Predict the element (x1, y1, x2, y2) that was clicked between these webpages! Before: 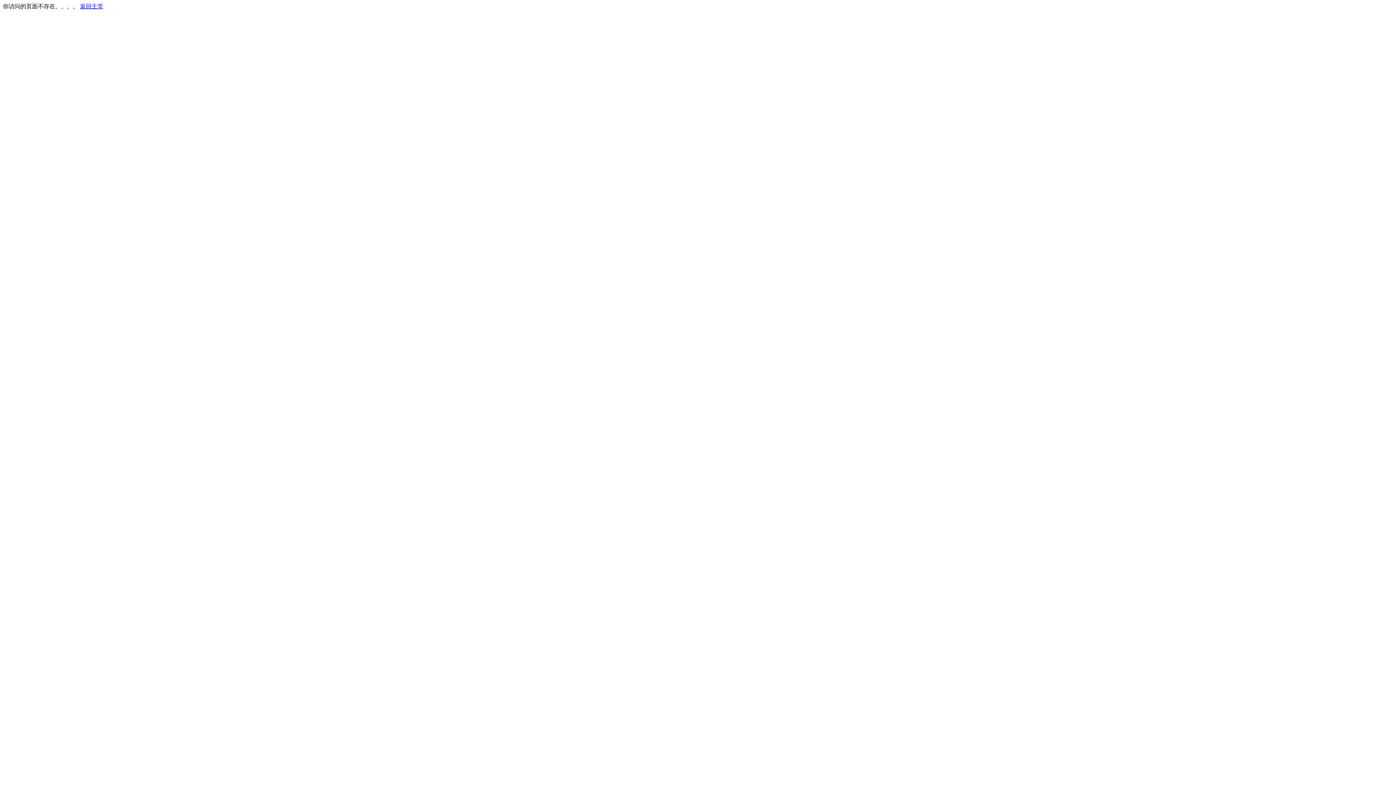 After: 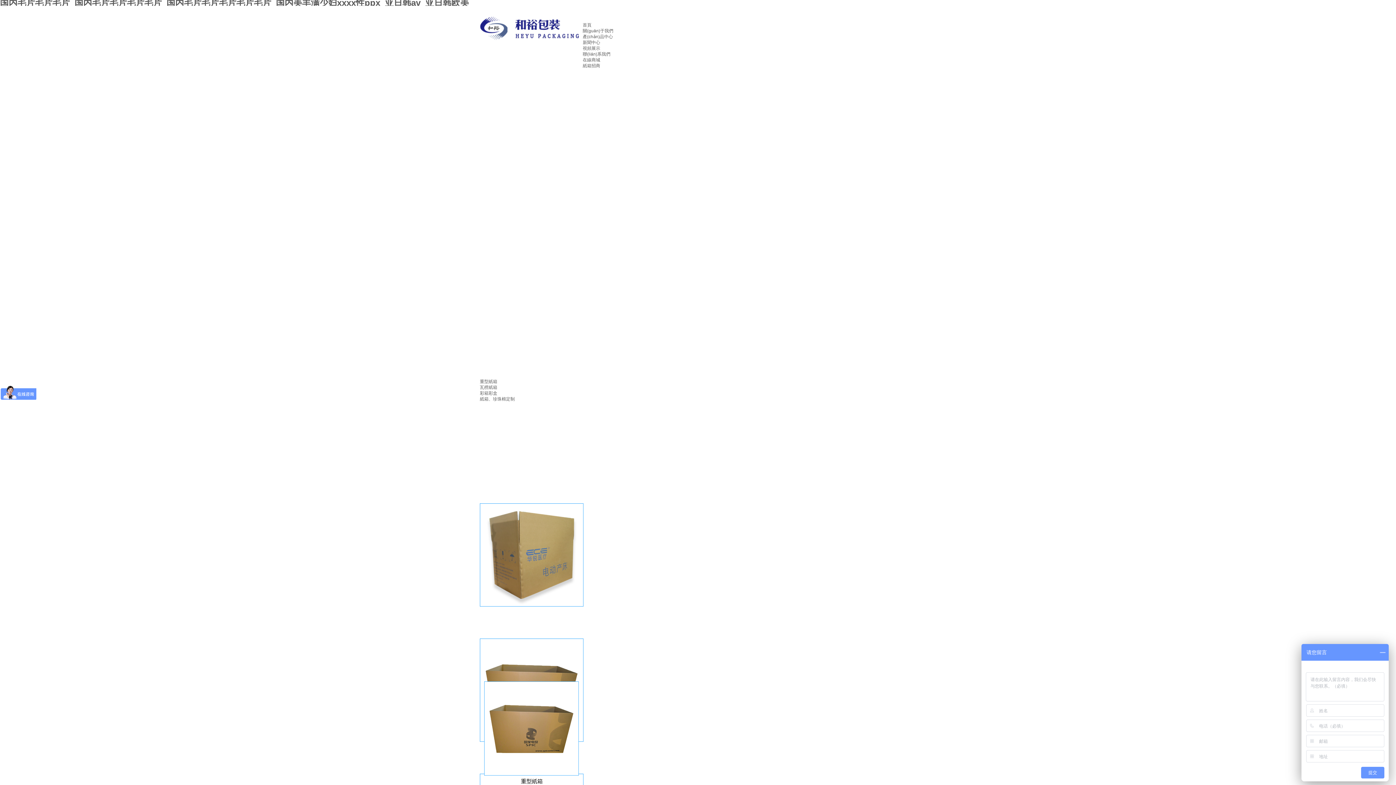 Action: bbox: (80, 3, 103, 9) label: 返回主页